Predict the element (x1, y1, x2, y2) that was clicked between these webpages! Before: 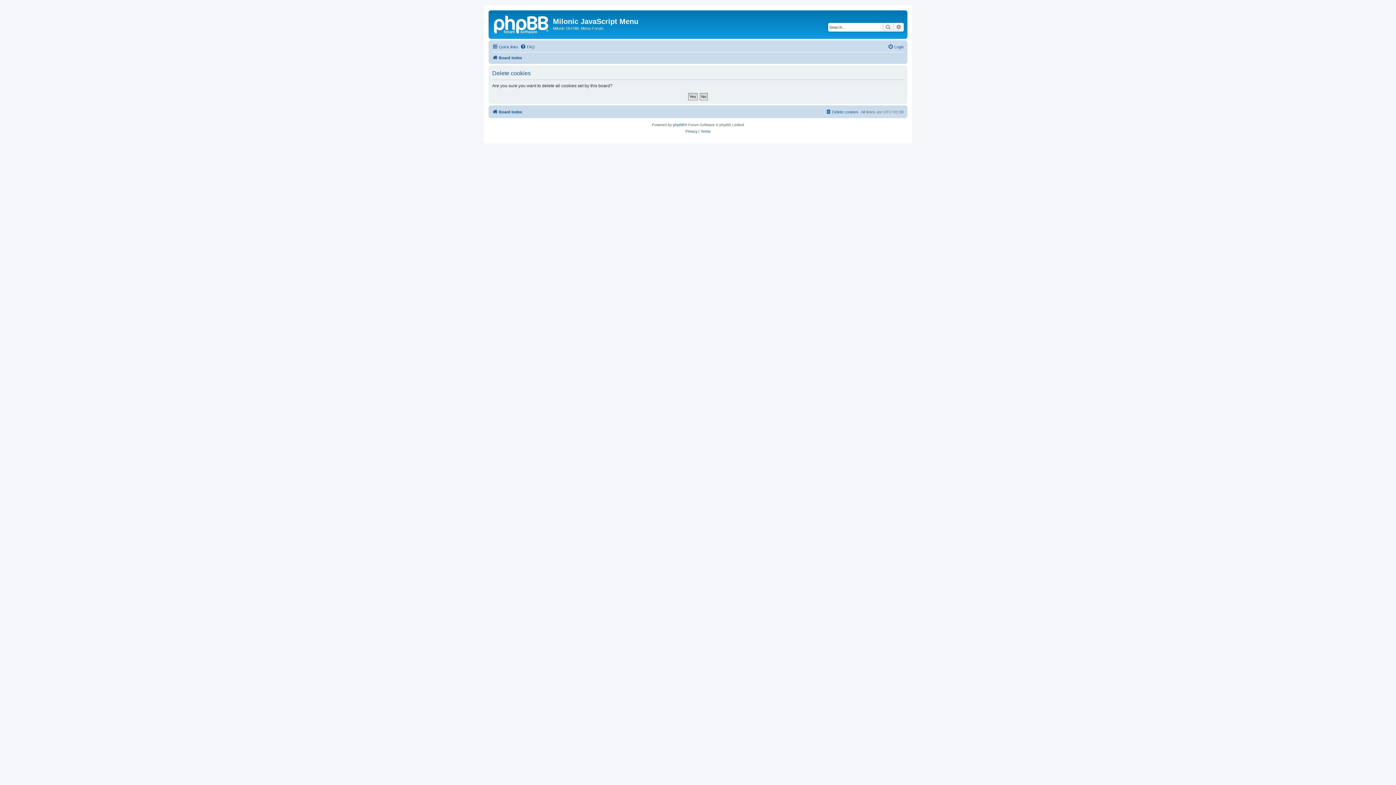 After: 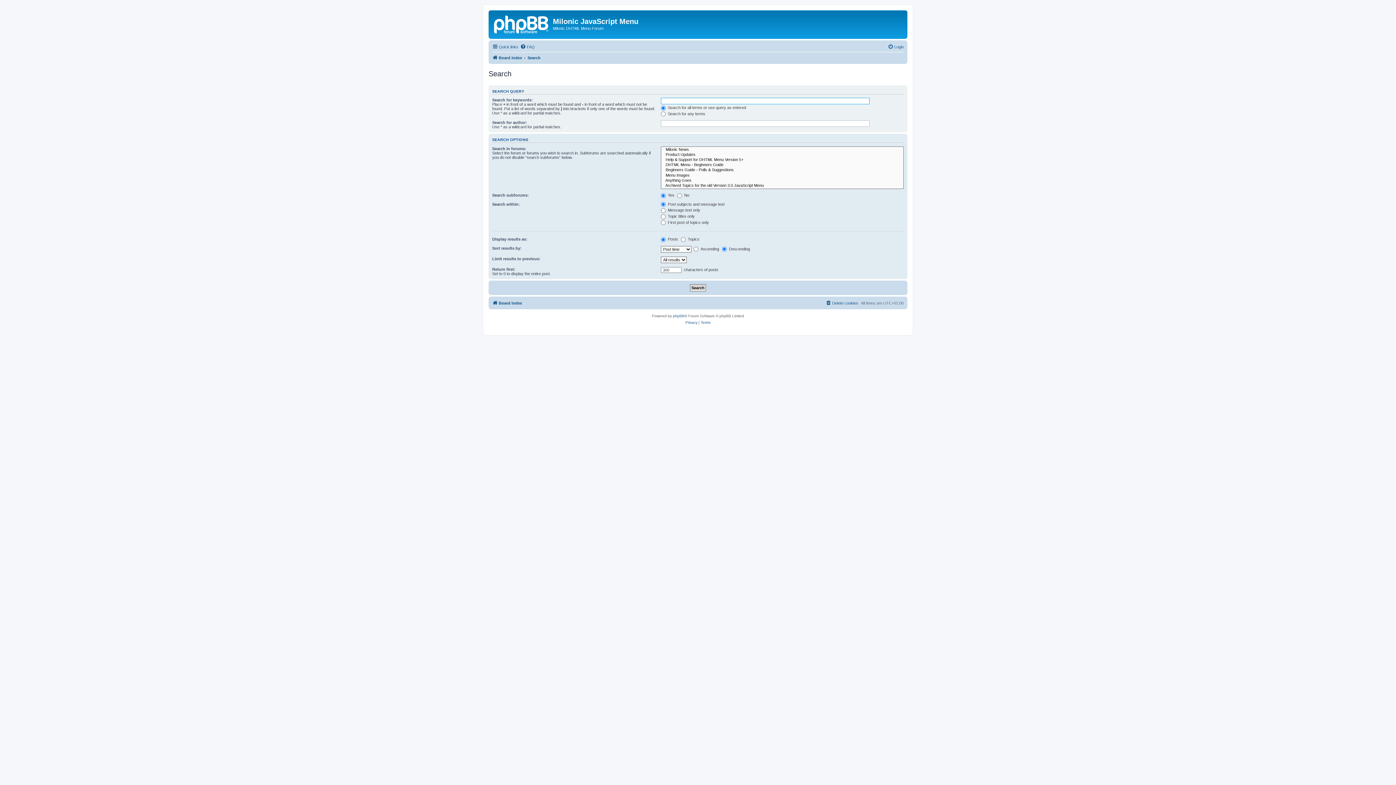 Action: bbox: (882, 22, 893, 31) label: Search